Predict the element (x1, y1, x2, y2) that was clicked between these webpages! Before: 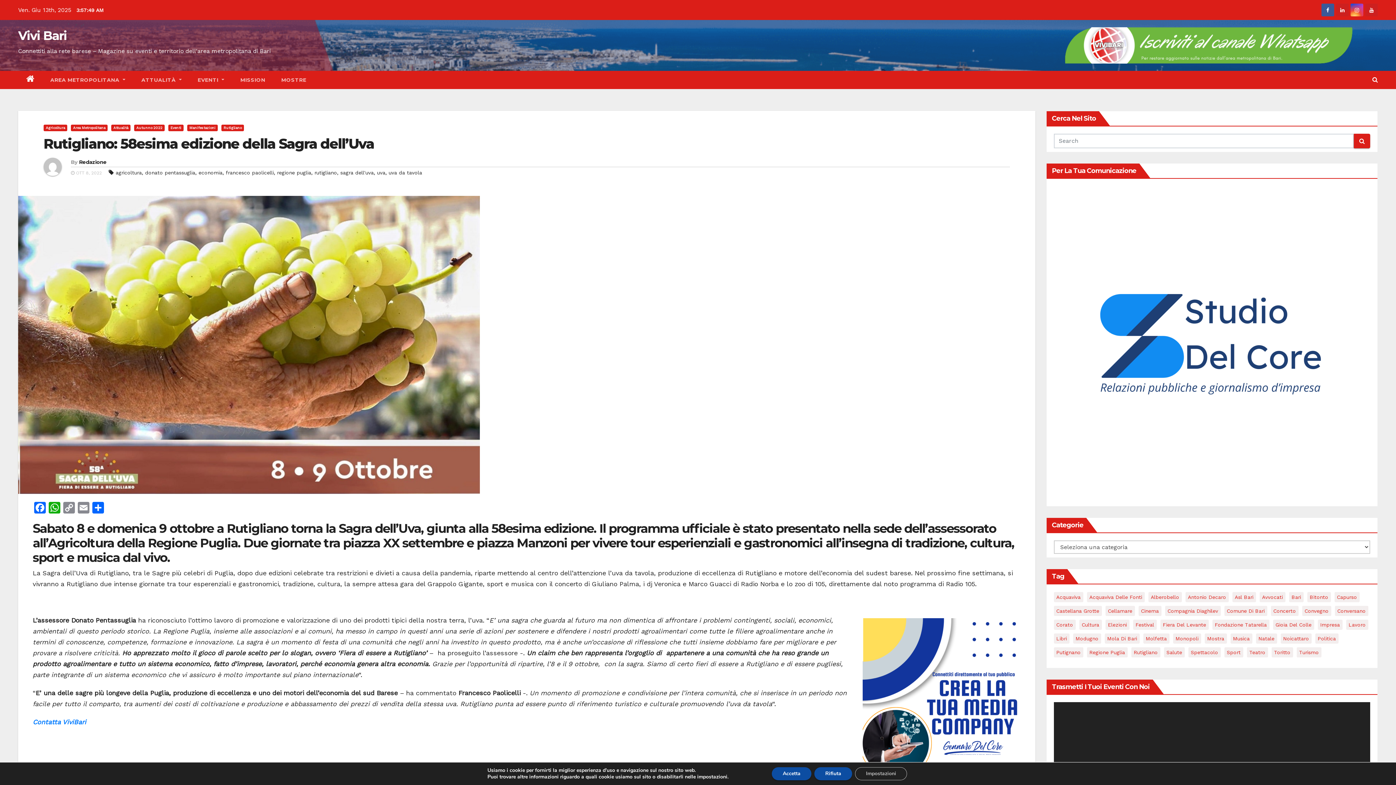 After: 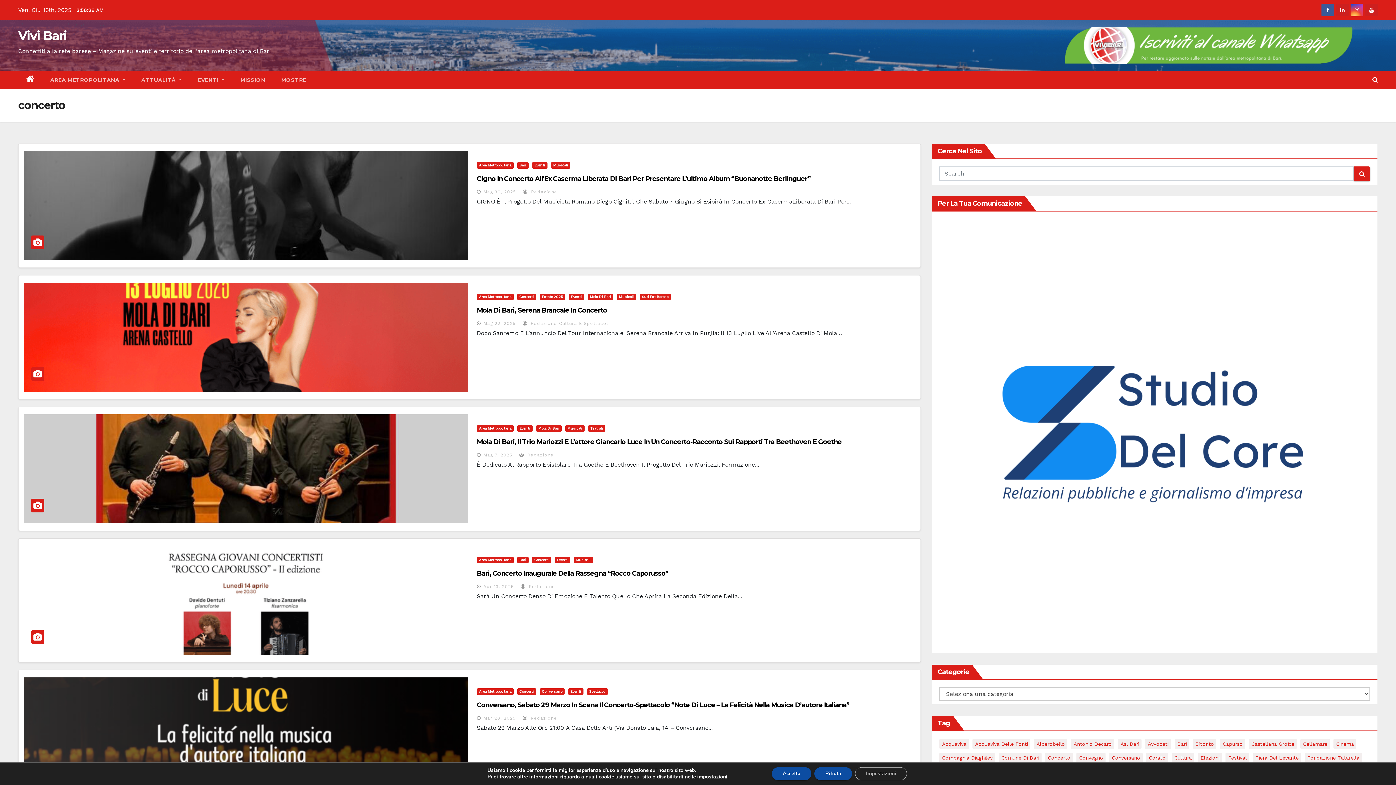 Action: bbox: (1271, 606, 1298, 616) label: concerto (100 elementi)